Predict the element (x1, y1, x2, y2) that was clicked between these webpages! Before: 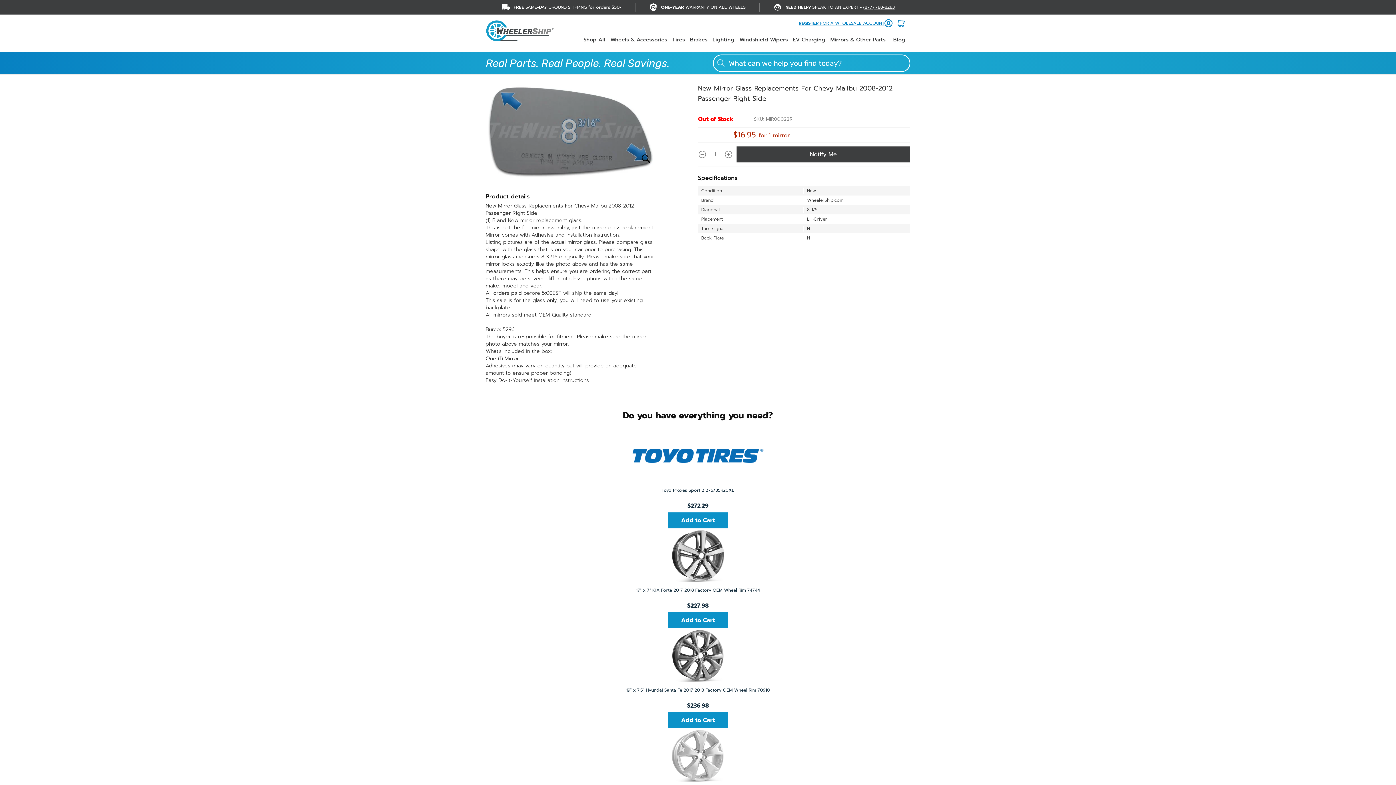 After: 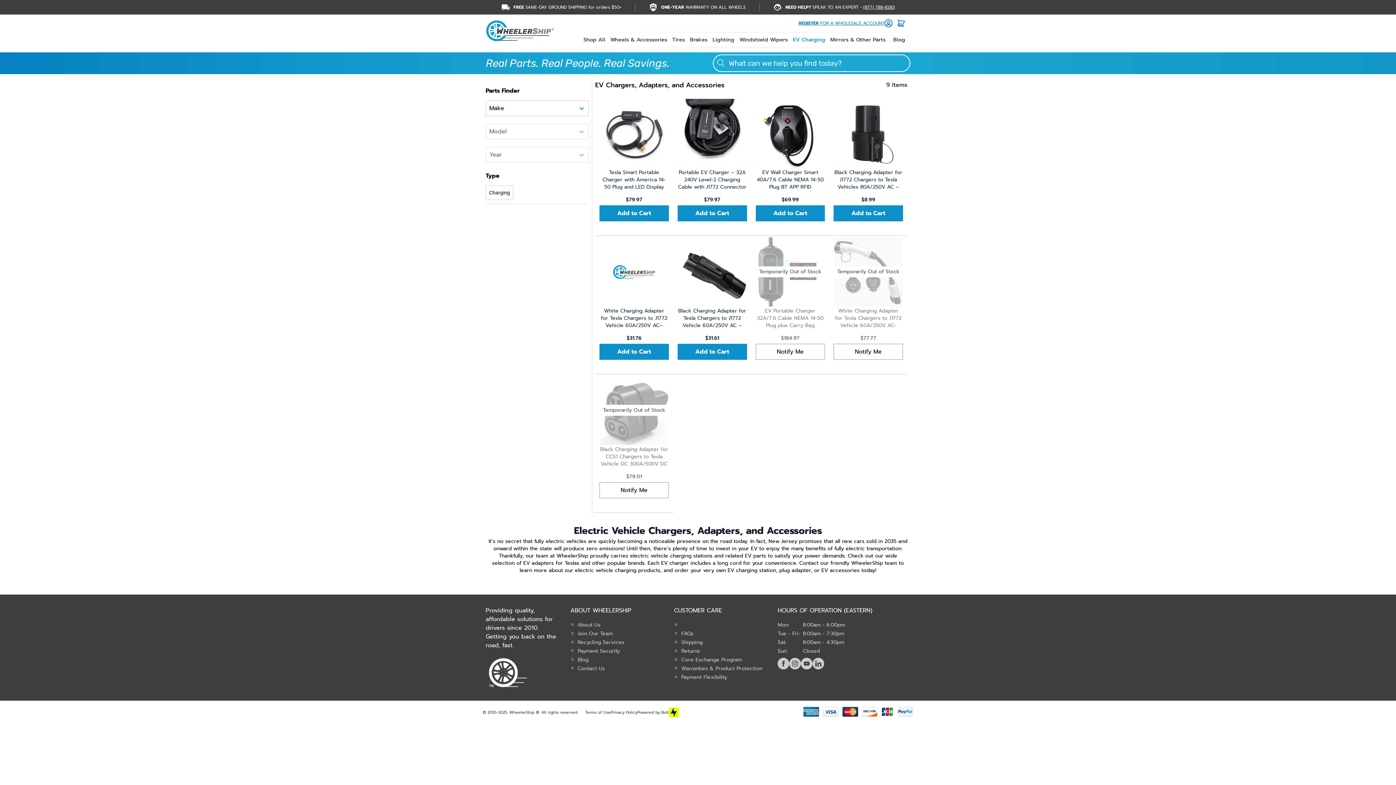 Action: bbox: (790, 32, 828, 46) label: EV Charging